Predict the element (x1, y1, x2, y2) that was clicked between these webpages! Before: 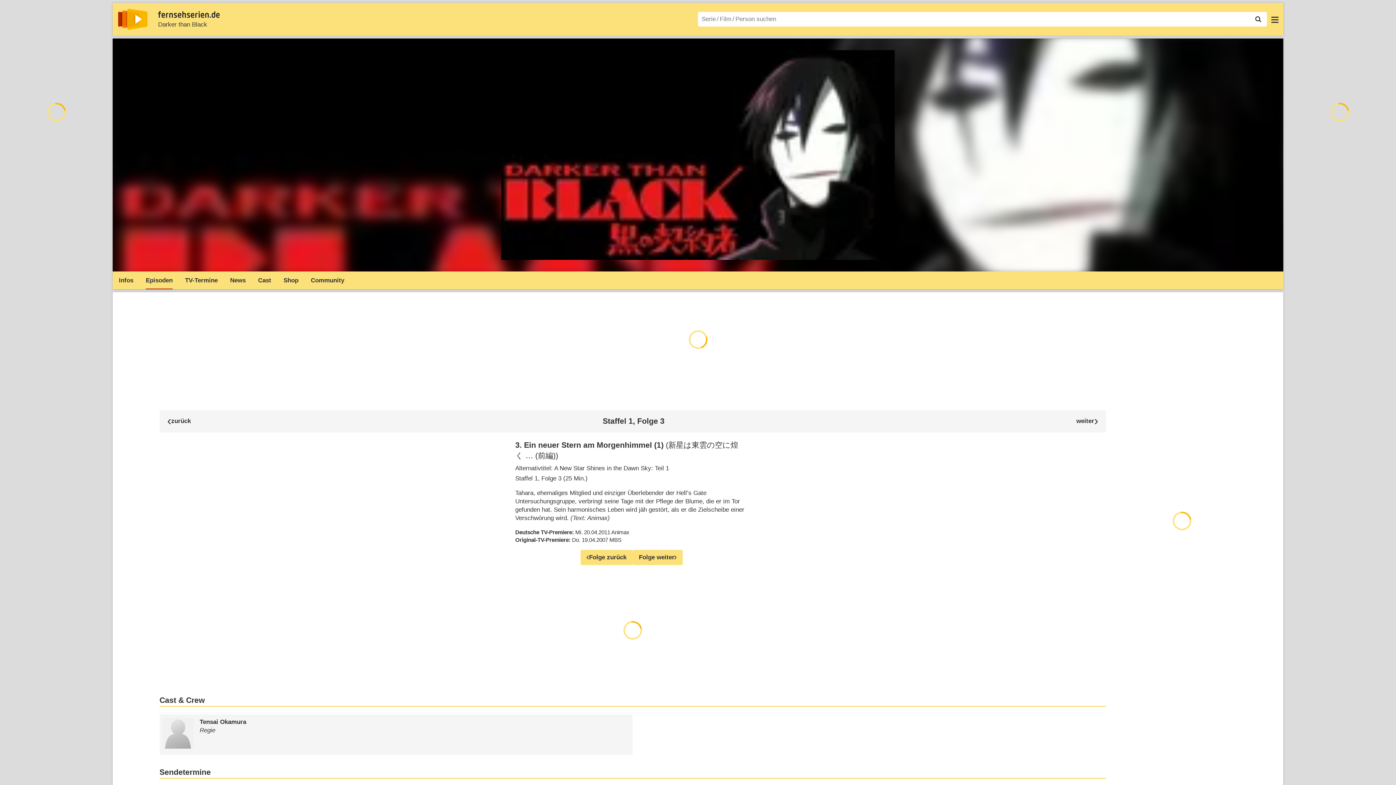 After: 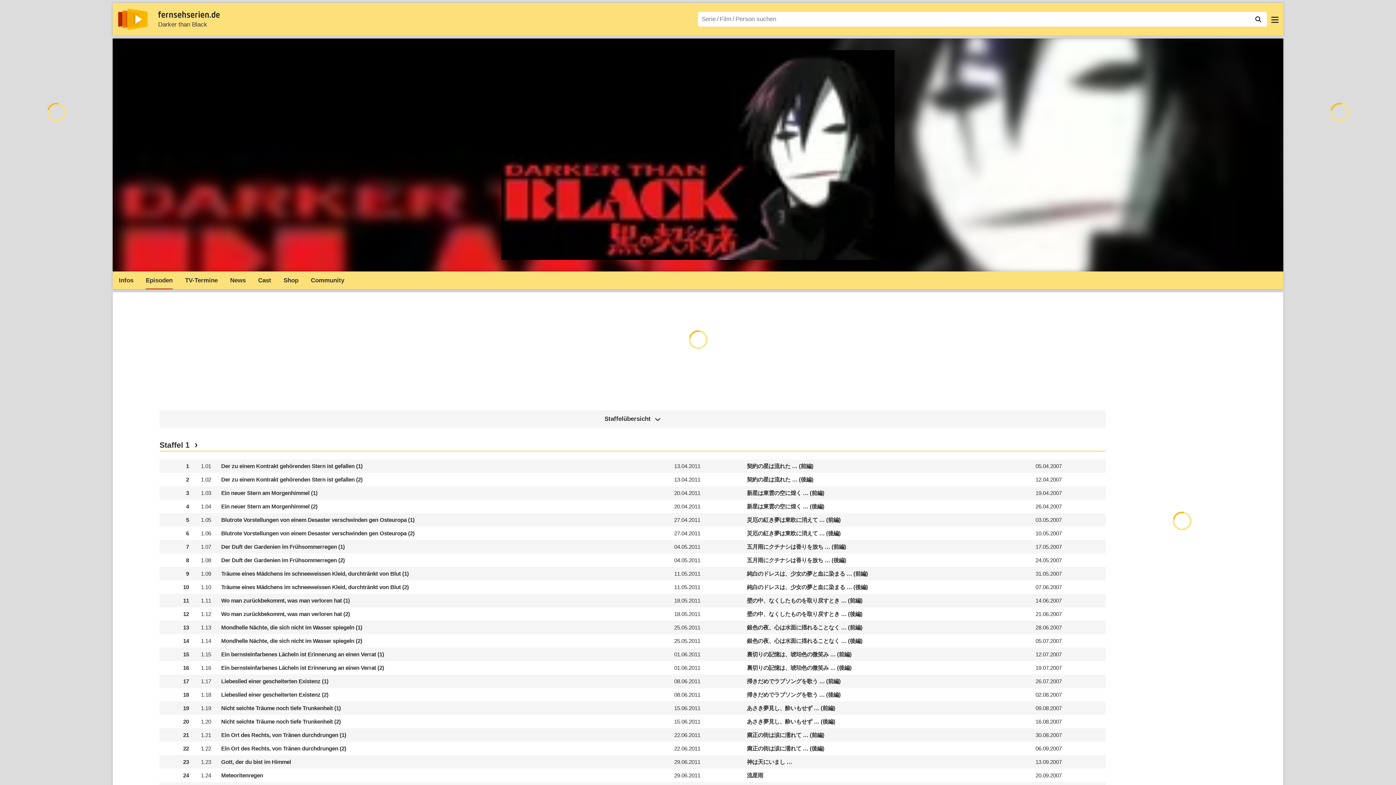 Action: bbox: (139, 272, 178, 289) label: Episoden